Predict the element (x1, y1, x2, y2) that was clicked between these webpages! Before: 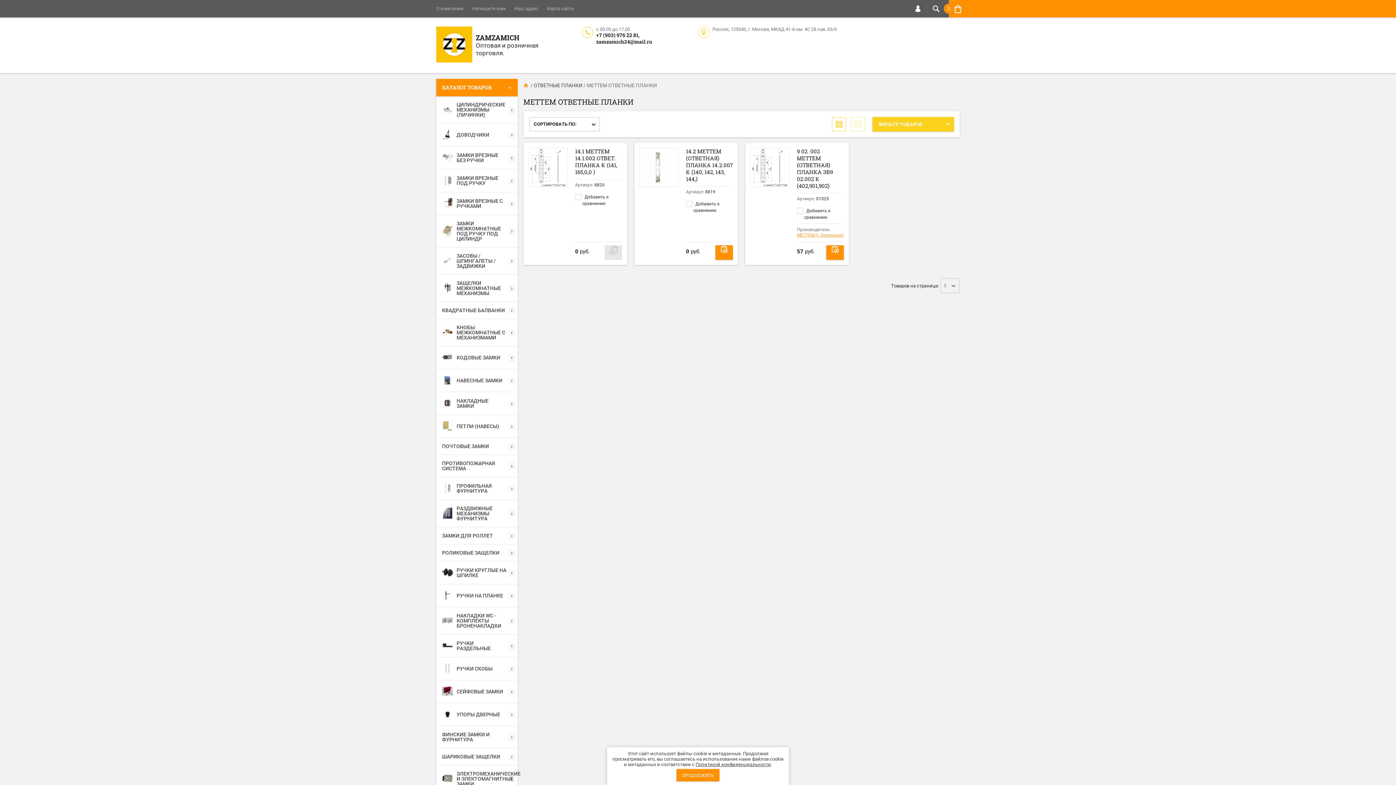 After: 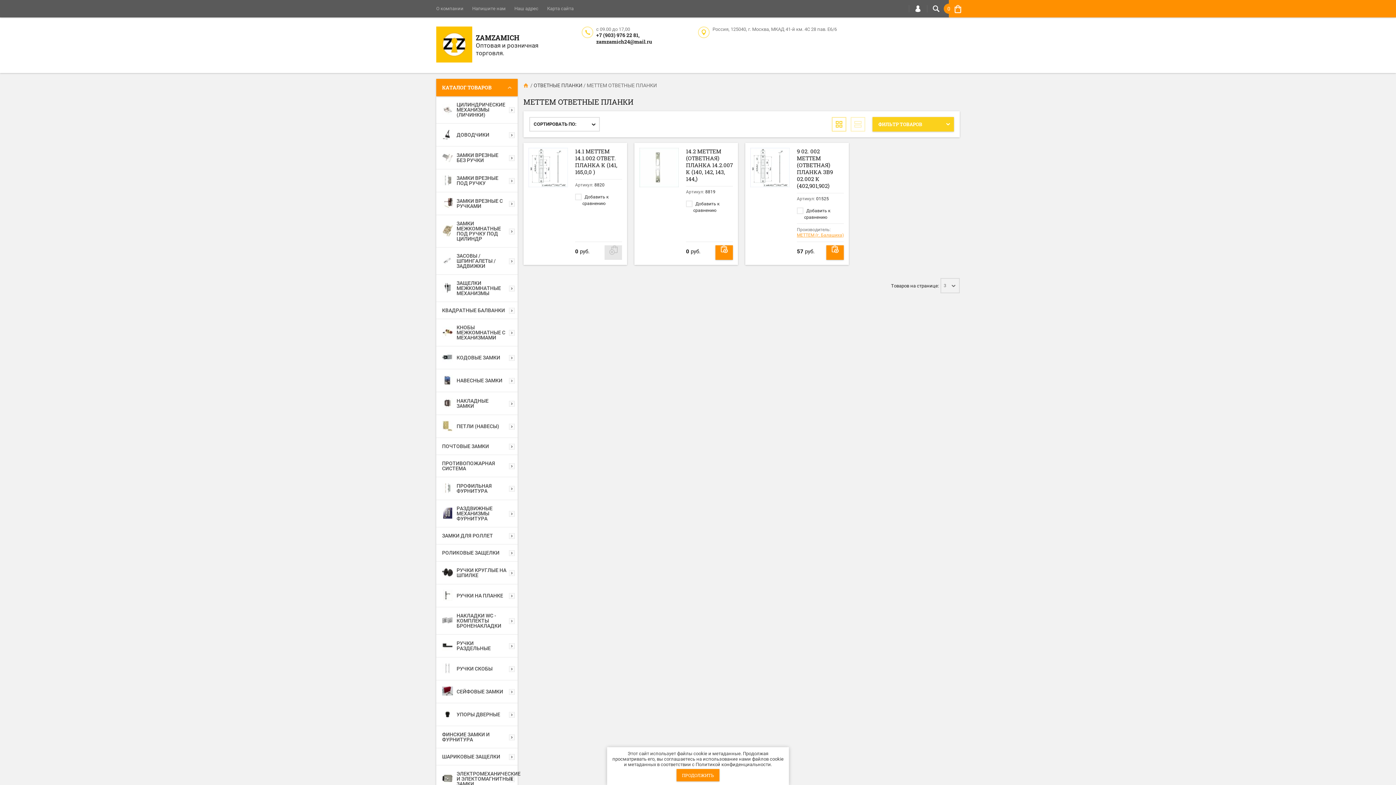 Action: label: Политикой конфиденциальности bbox: (695, 762, 771, 767)